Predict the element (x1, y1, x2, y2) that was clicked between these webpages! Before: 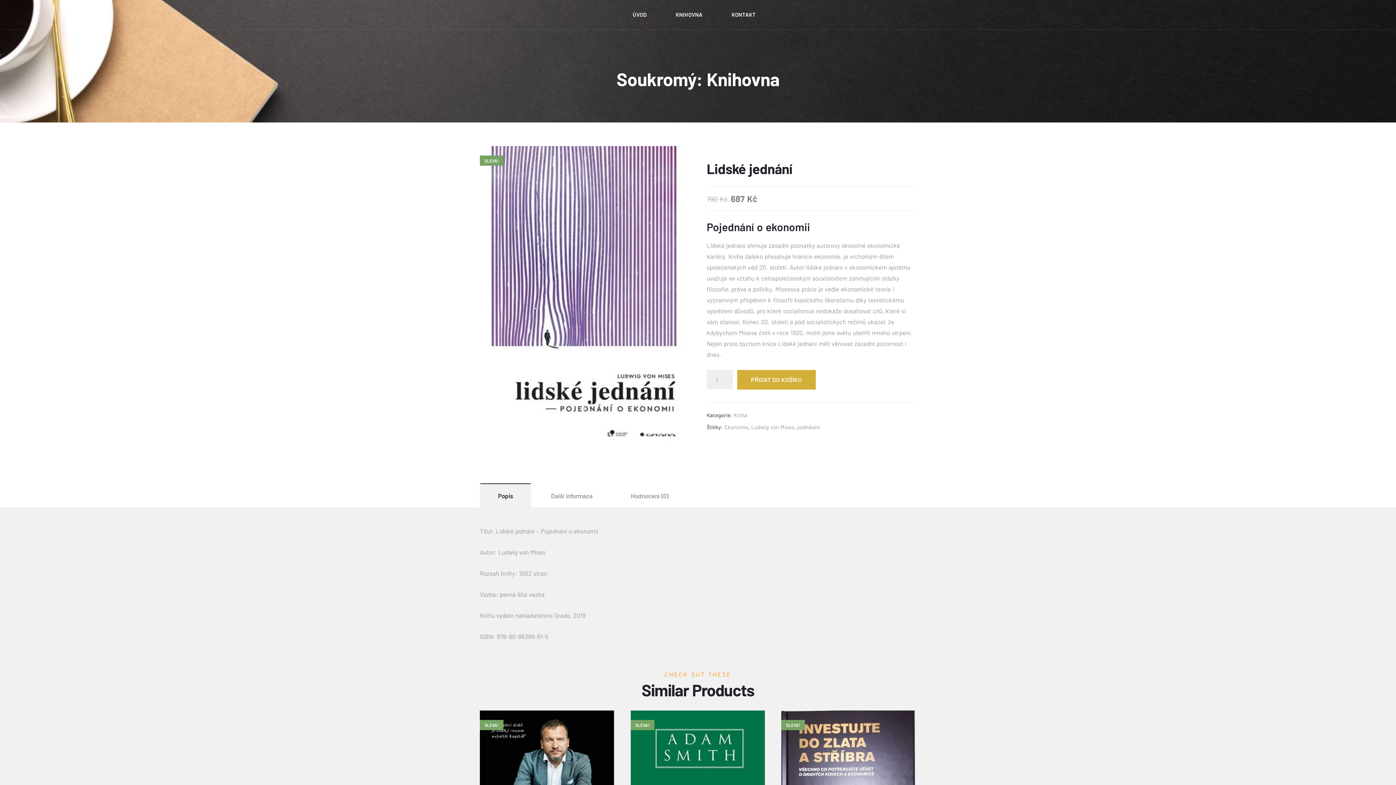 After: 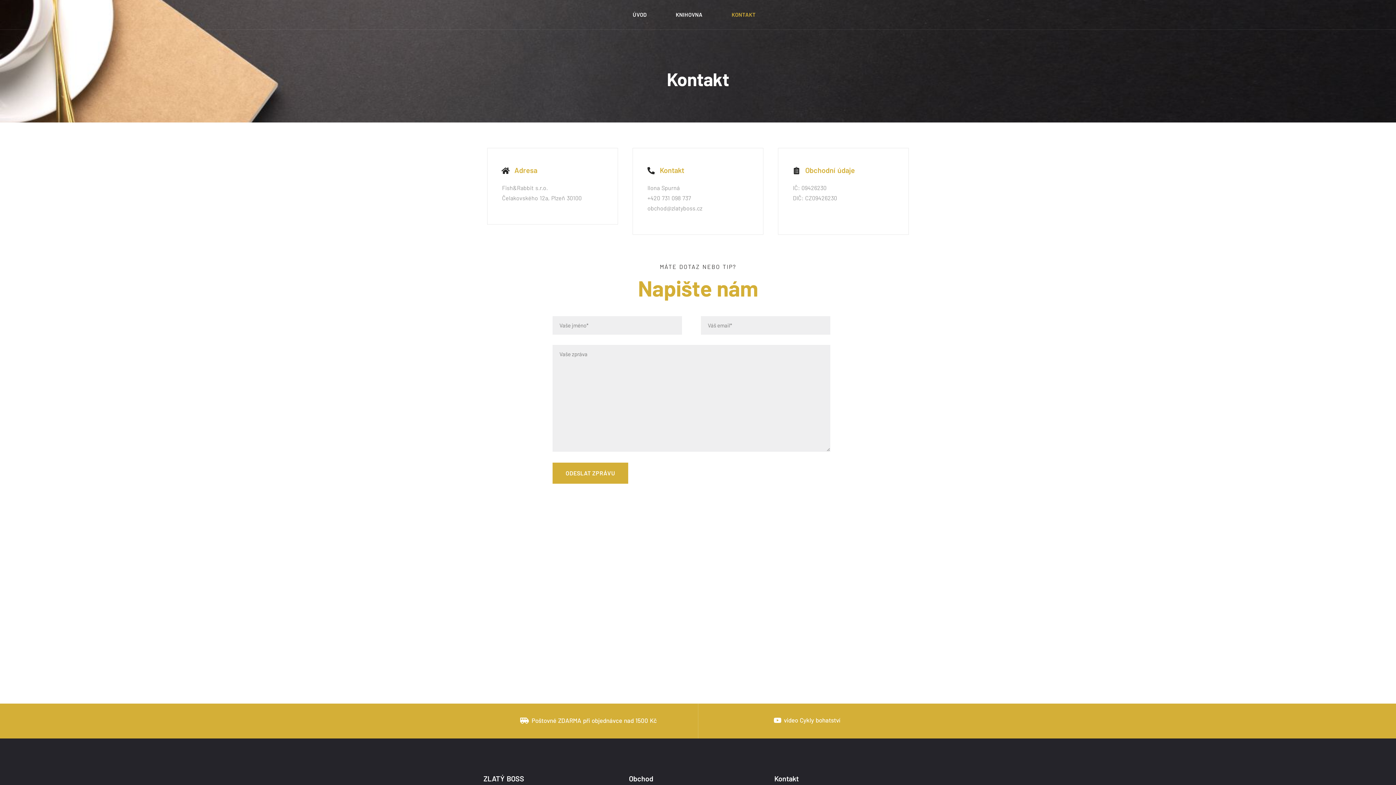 Action: bbox: (717, 0, 770, 29) label: KONTAKT